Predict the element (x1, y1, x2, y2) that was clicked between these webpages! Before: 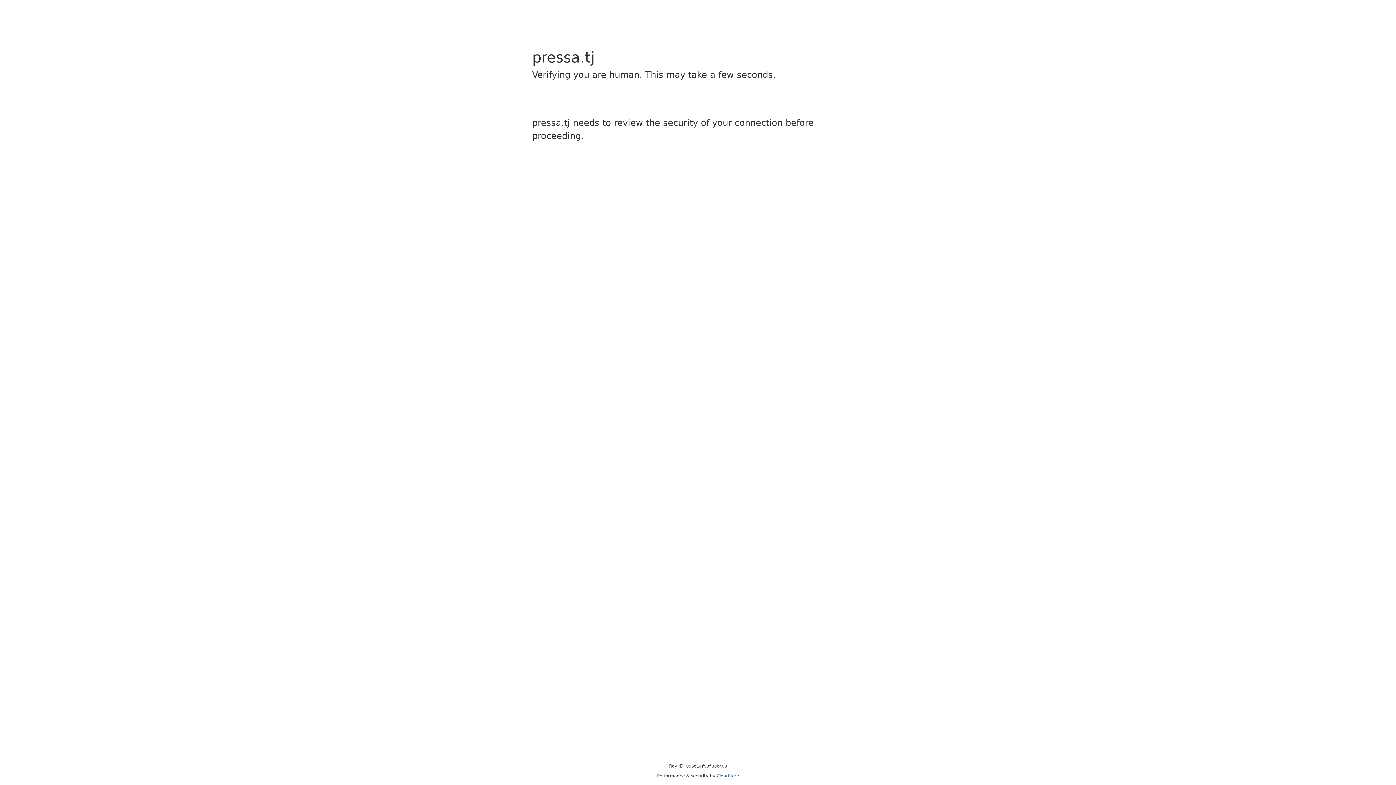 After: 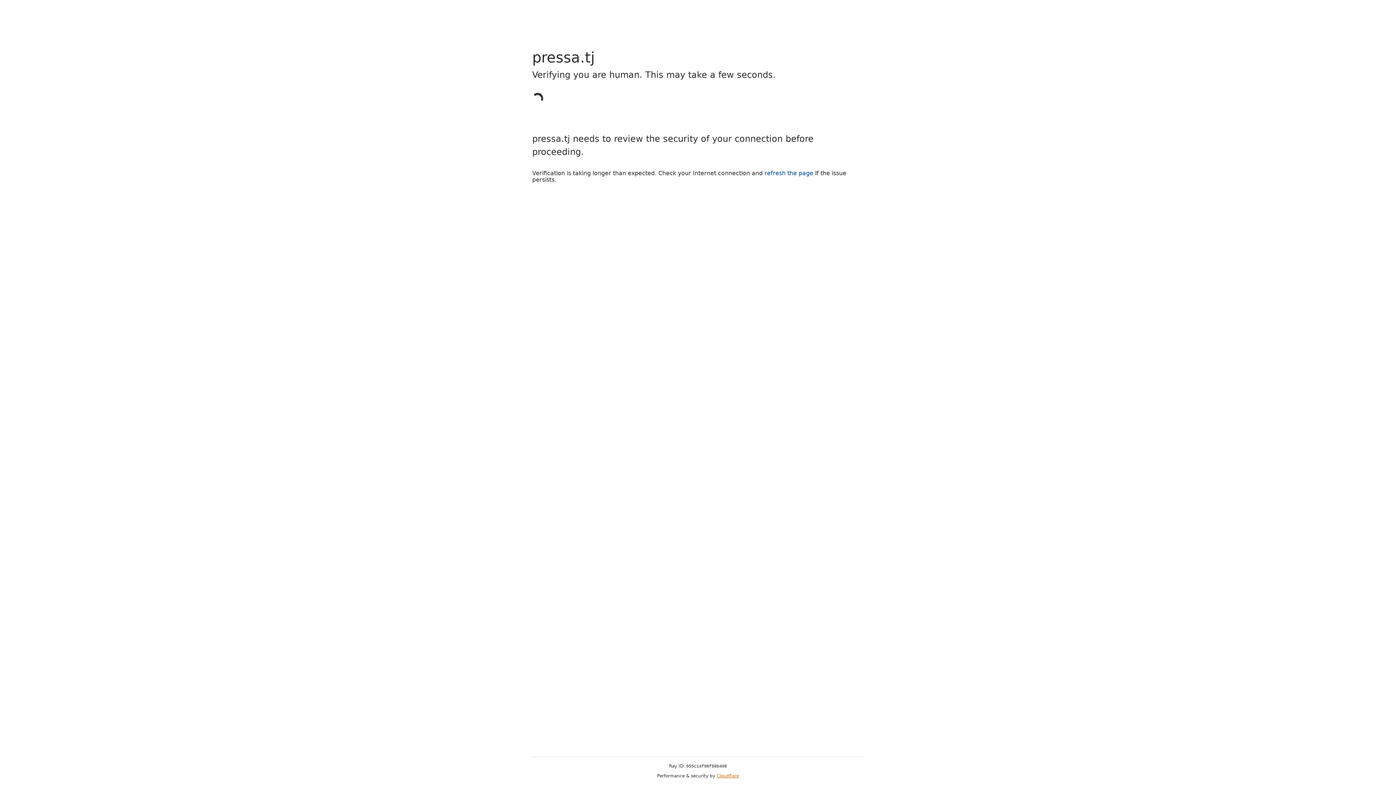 Action: label: Cloudflare bbox: (716, 773, 739, 778)